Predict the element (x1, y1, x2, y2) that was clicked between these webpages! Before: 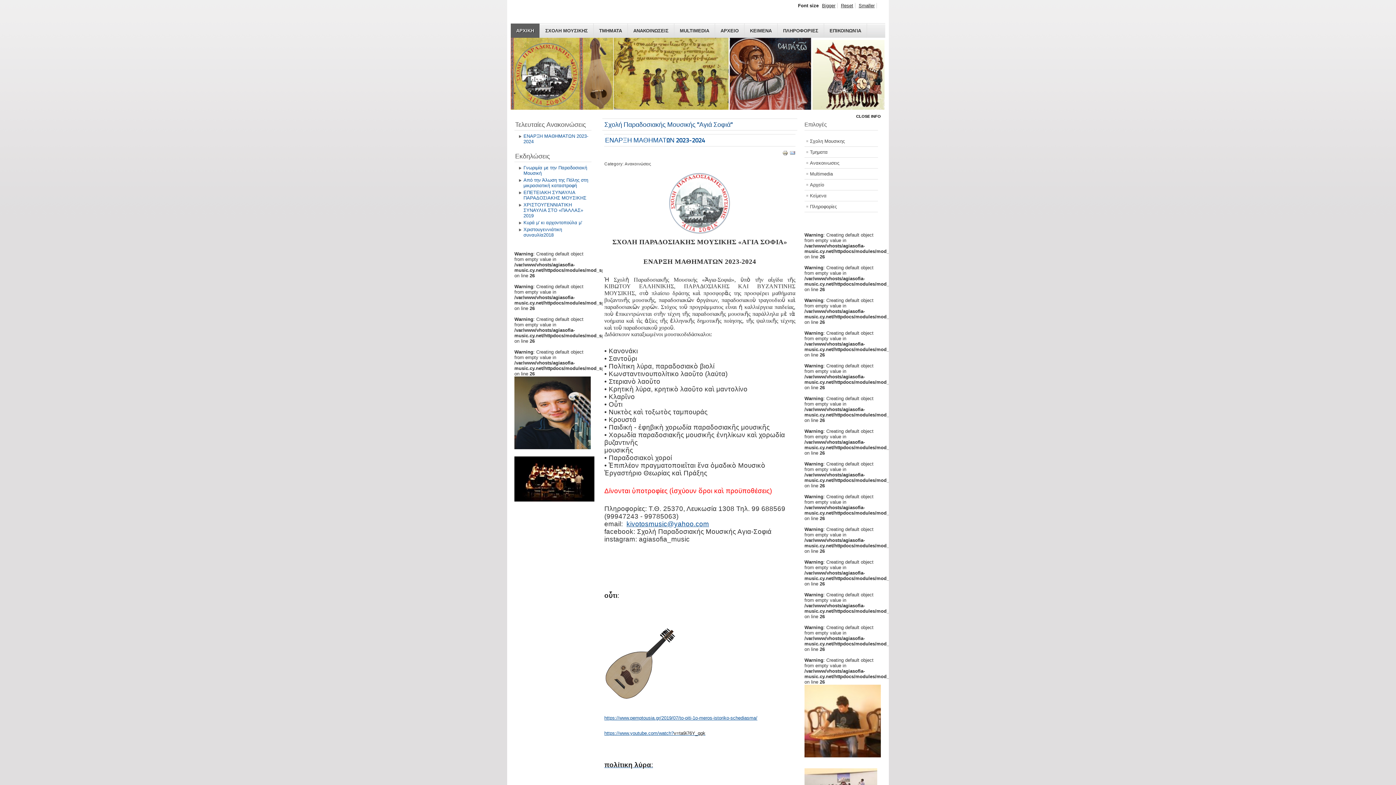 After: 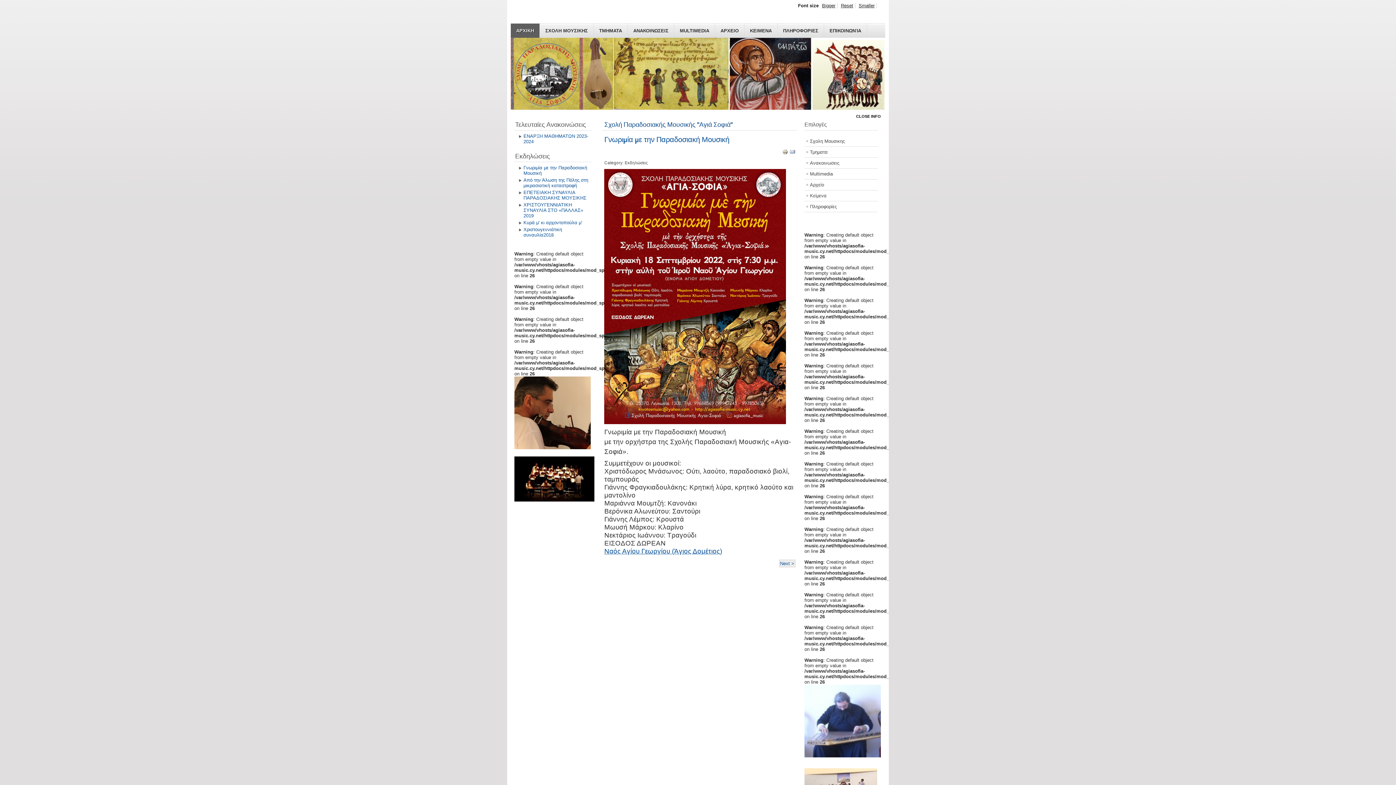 Action: label: Γνωριμία με την Παραδοσιακή Μουσική bbox: (518, 164, 591, 176)